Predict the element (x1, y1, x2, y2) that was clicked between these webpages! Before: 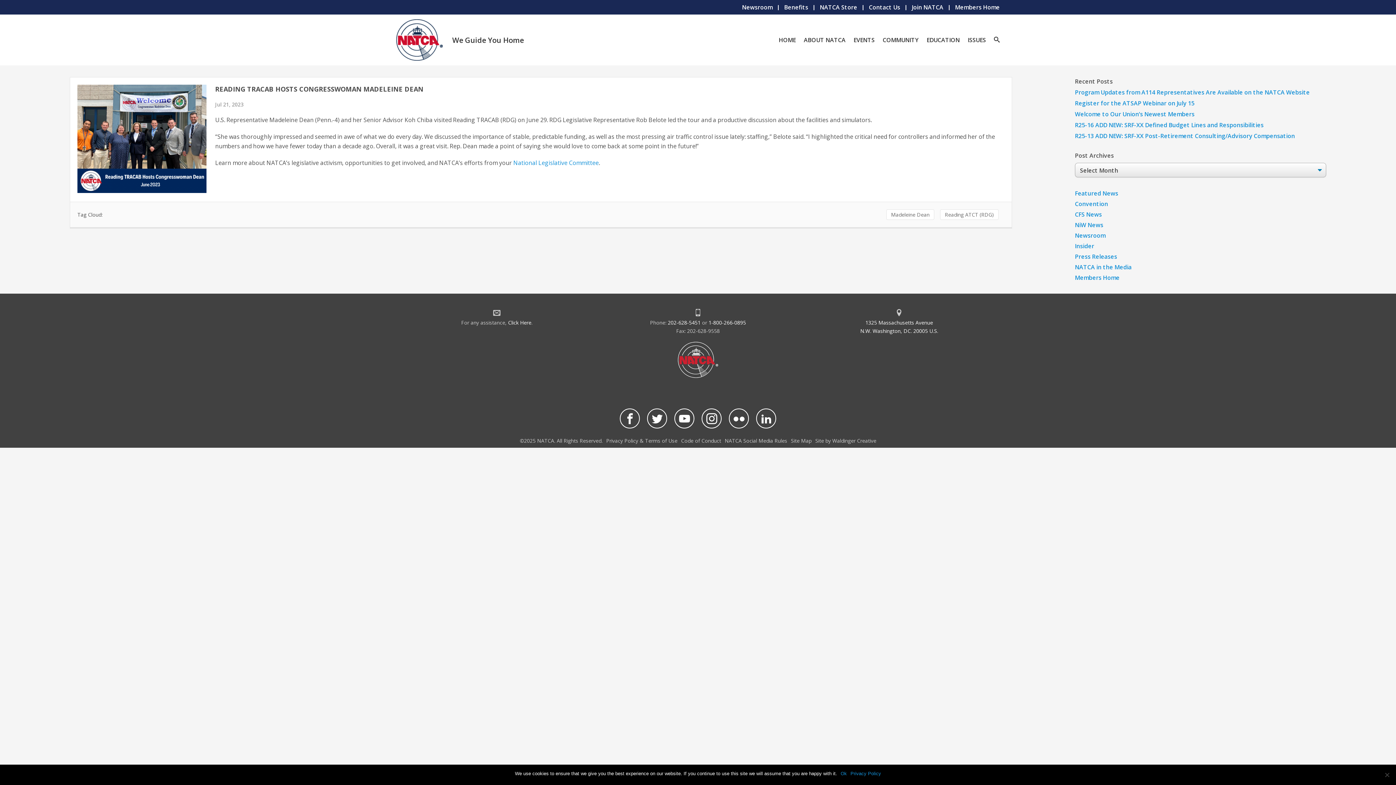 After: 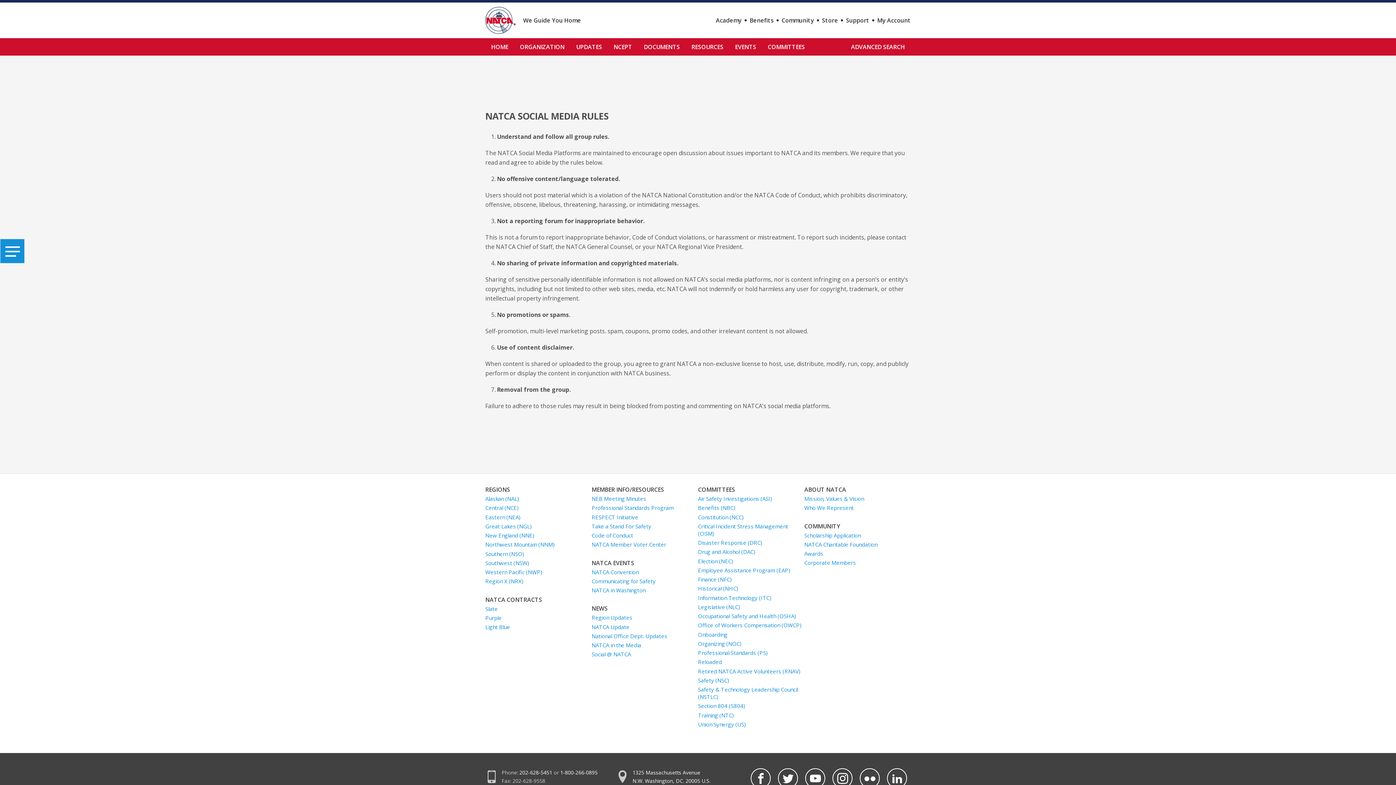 Action: label: NATCA Social Media Rules bbox: (724, 437, 787, 444)